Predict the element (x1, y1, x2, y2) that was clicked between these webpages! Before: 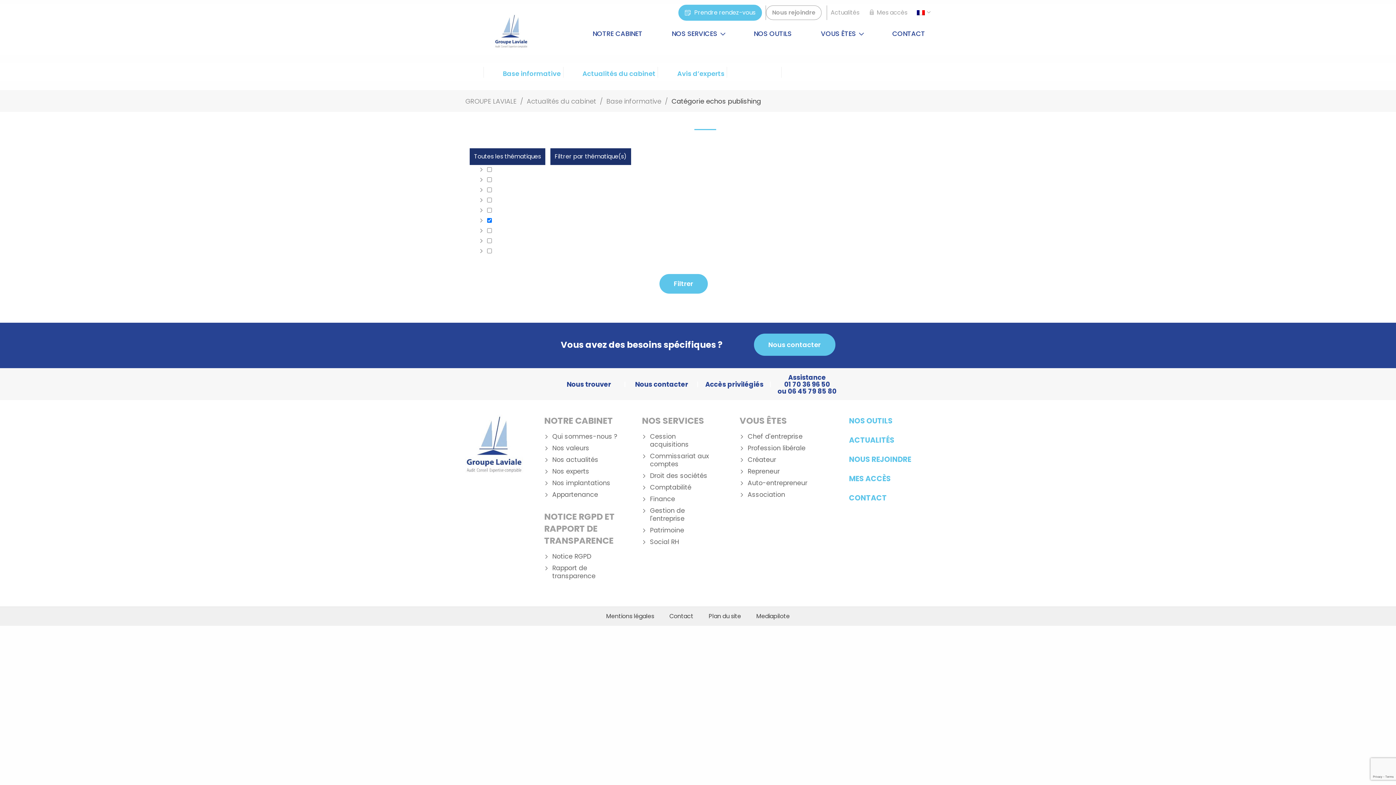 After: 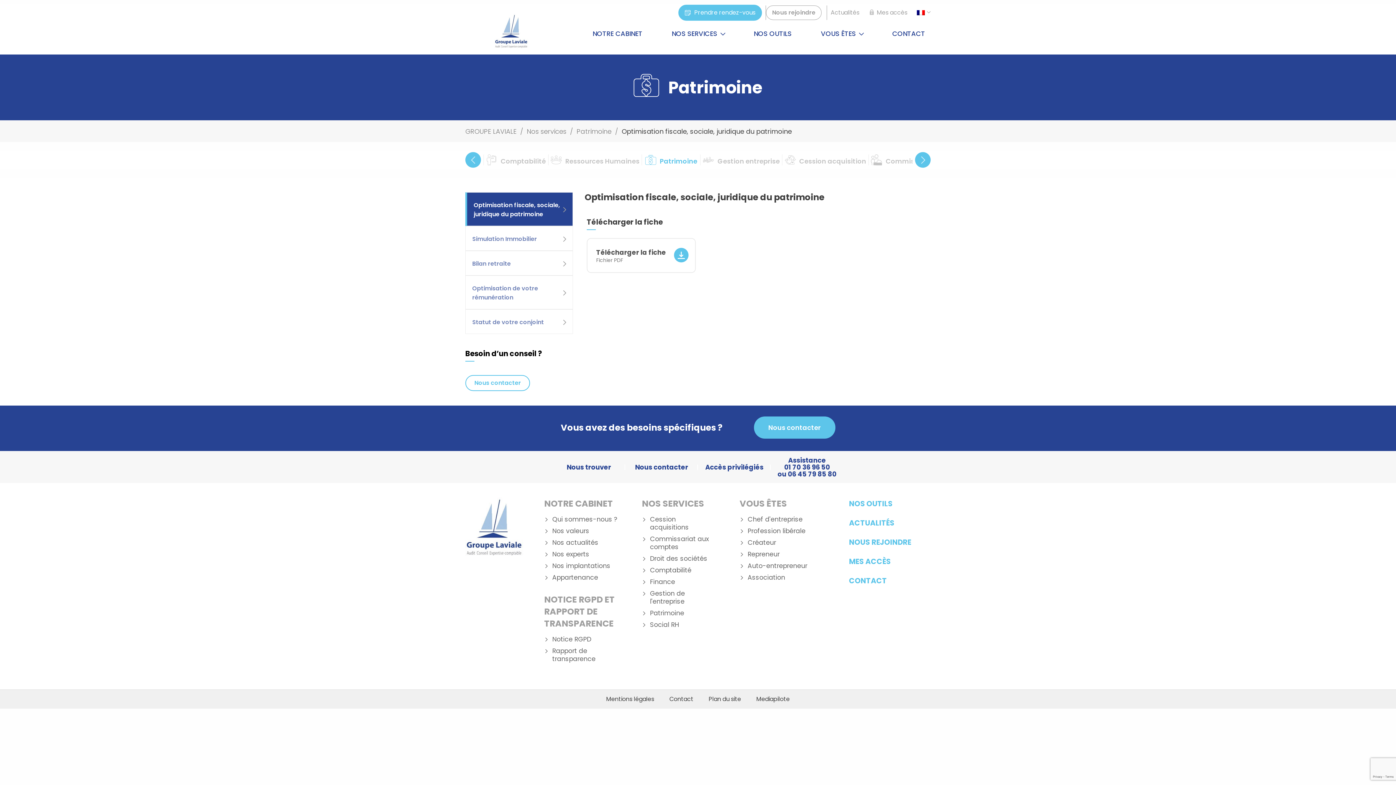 Action: label: Patrimoine bbox: (642, 526, 716, 534)